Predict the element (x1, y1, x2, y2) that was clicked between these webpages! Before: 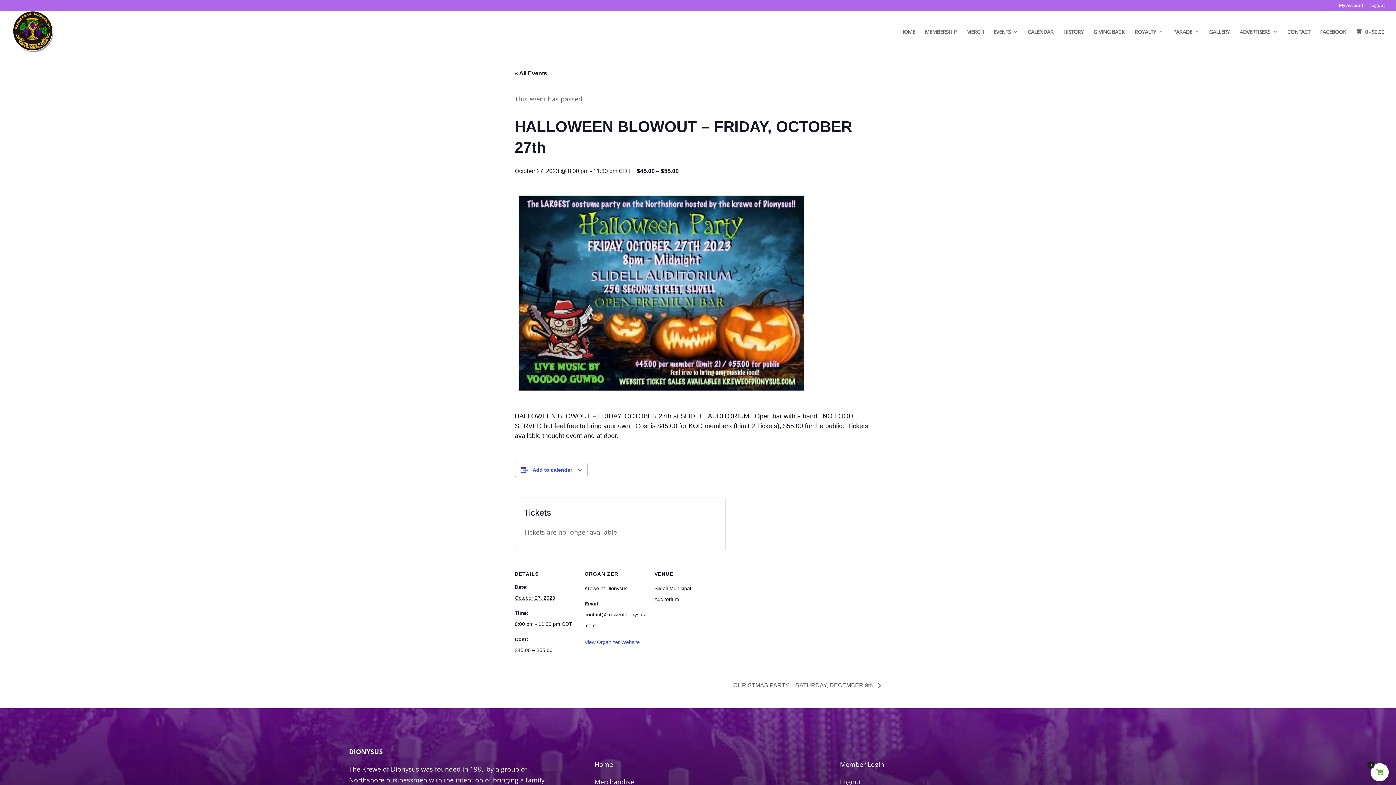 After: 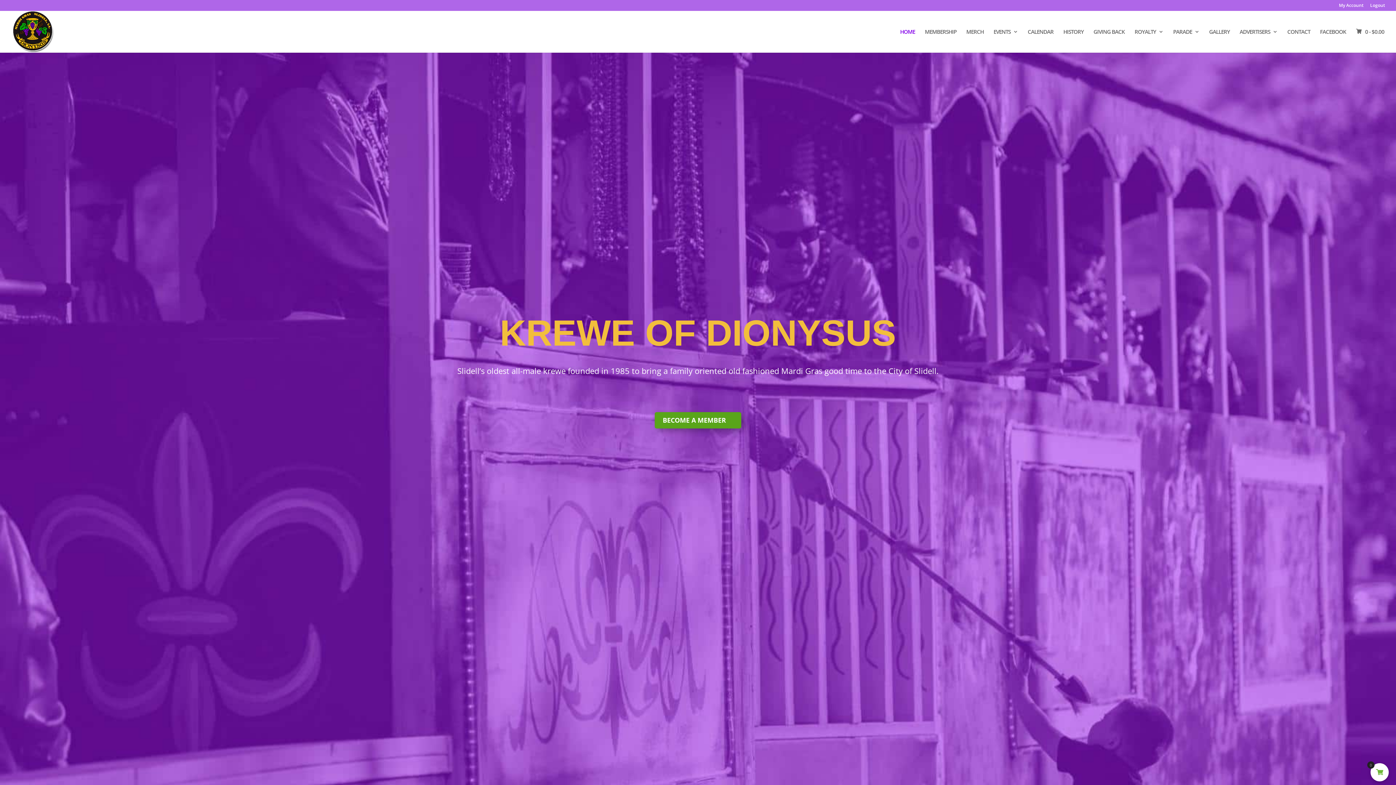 Action: bbox: (594, 760, 613, 769) label: Home